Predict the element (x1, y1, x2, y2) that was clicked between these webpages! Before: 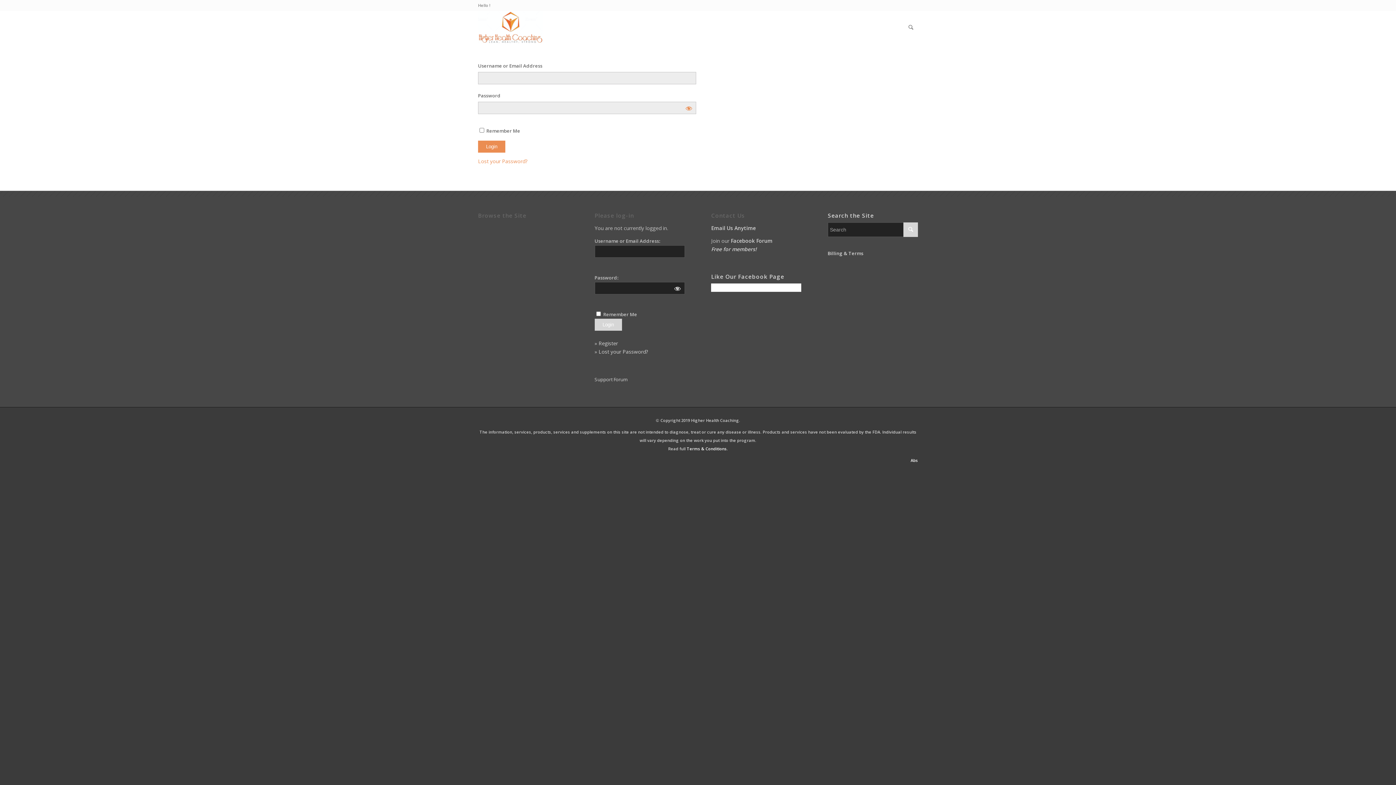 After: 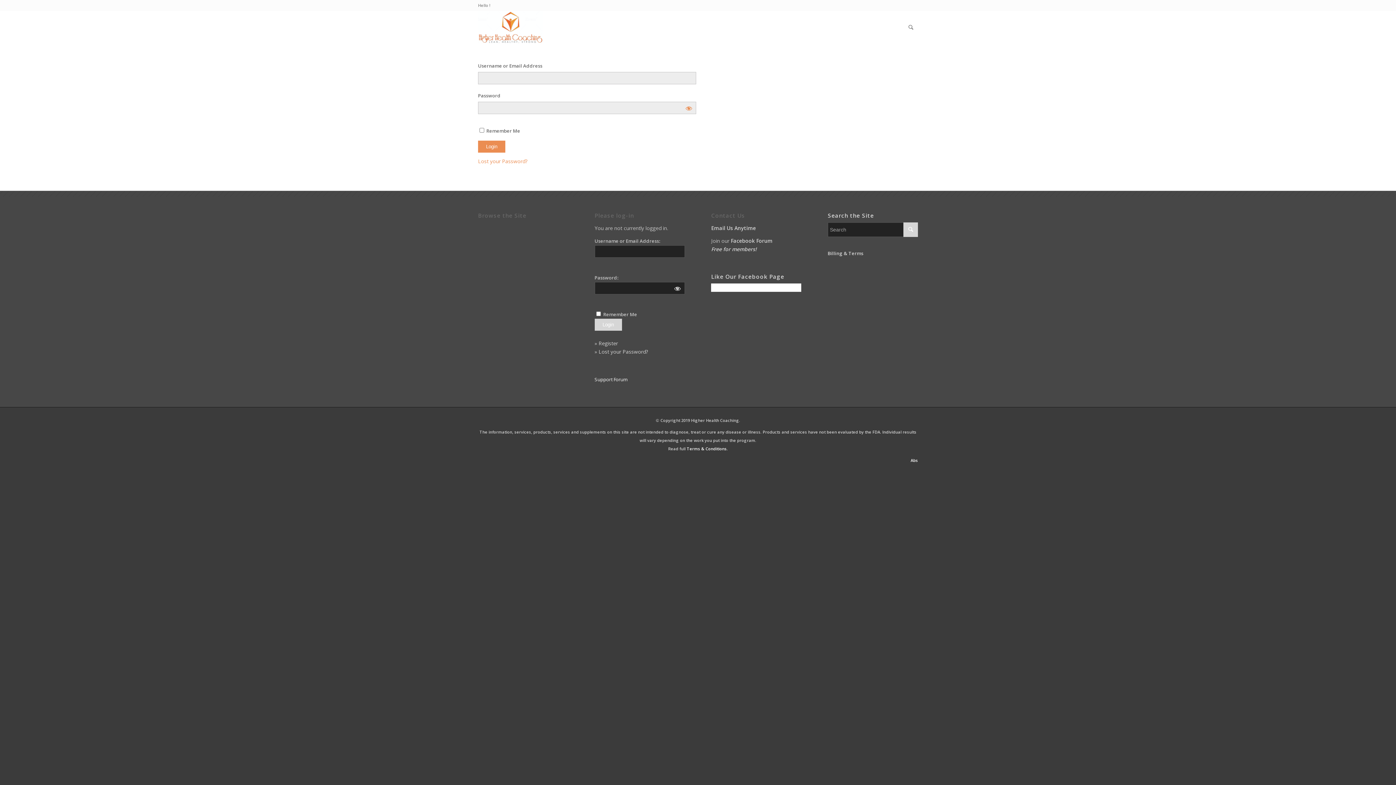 Action: label: Support Forum bbox: (594, 374, 684, 385)